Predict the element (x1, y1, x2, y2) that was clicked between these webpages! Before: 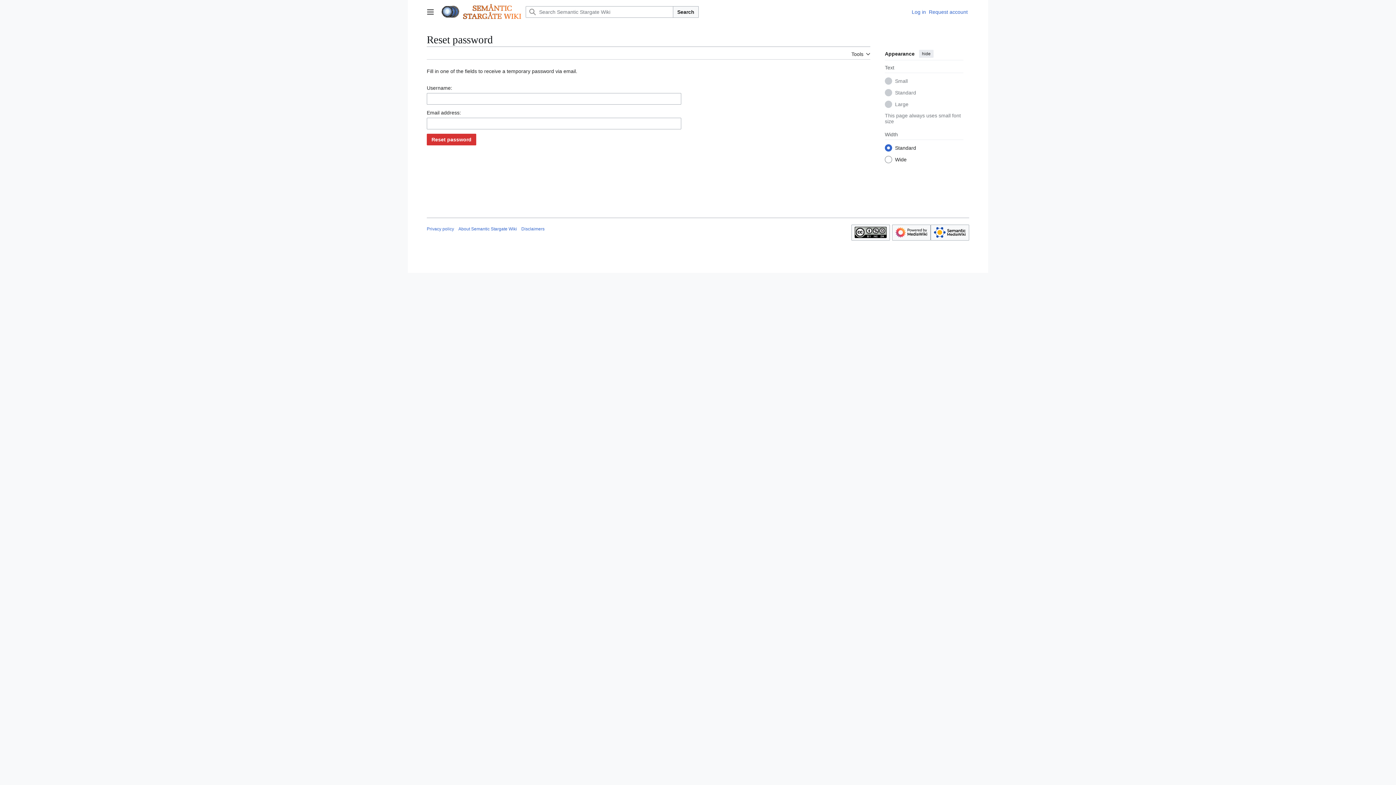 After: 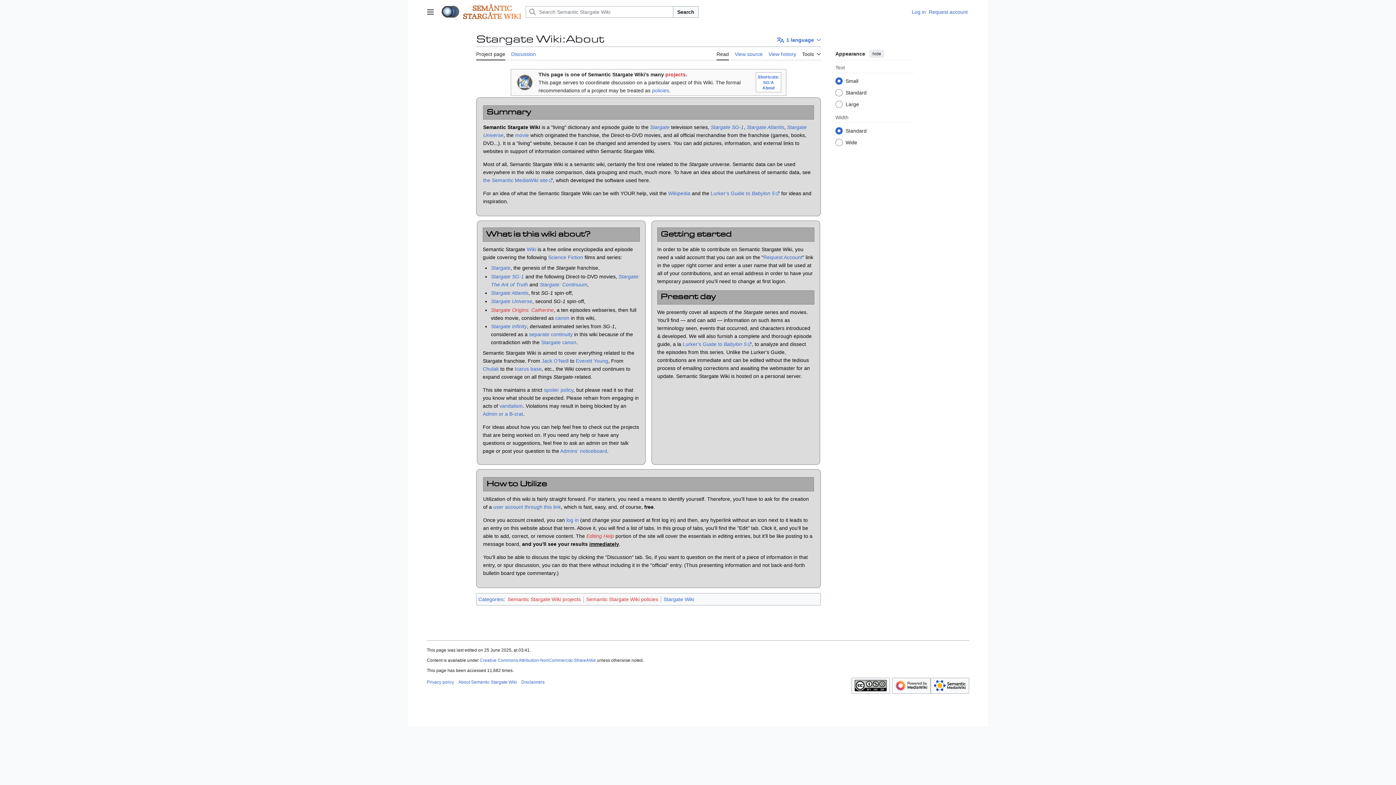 Action: bbox: (458, 226, 517, 231) label: About Semantic Stargate Wiki